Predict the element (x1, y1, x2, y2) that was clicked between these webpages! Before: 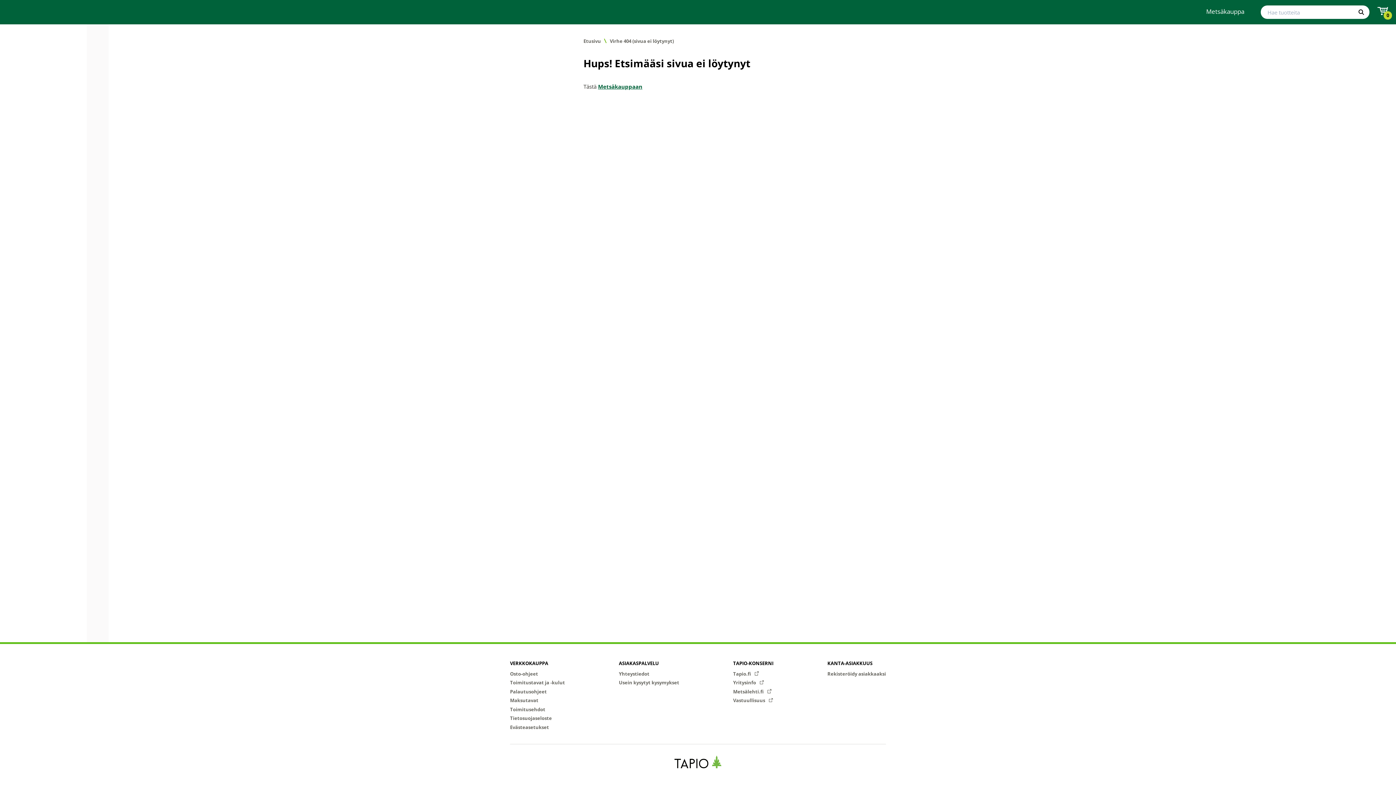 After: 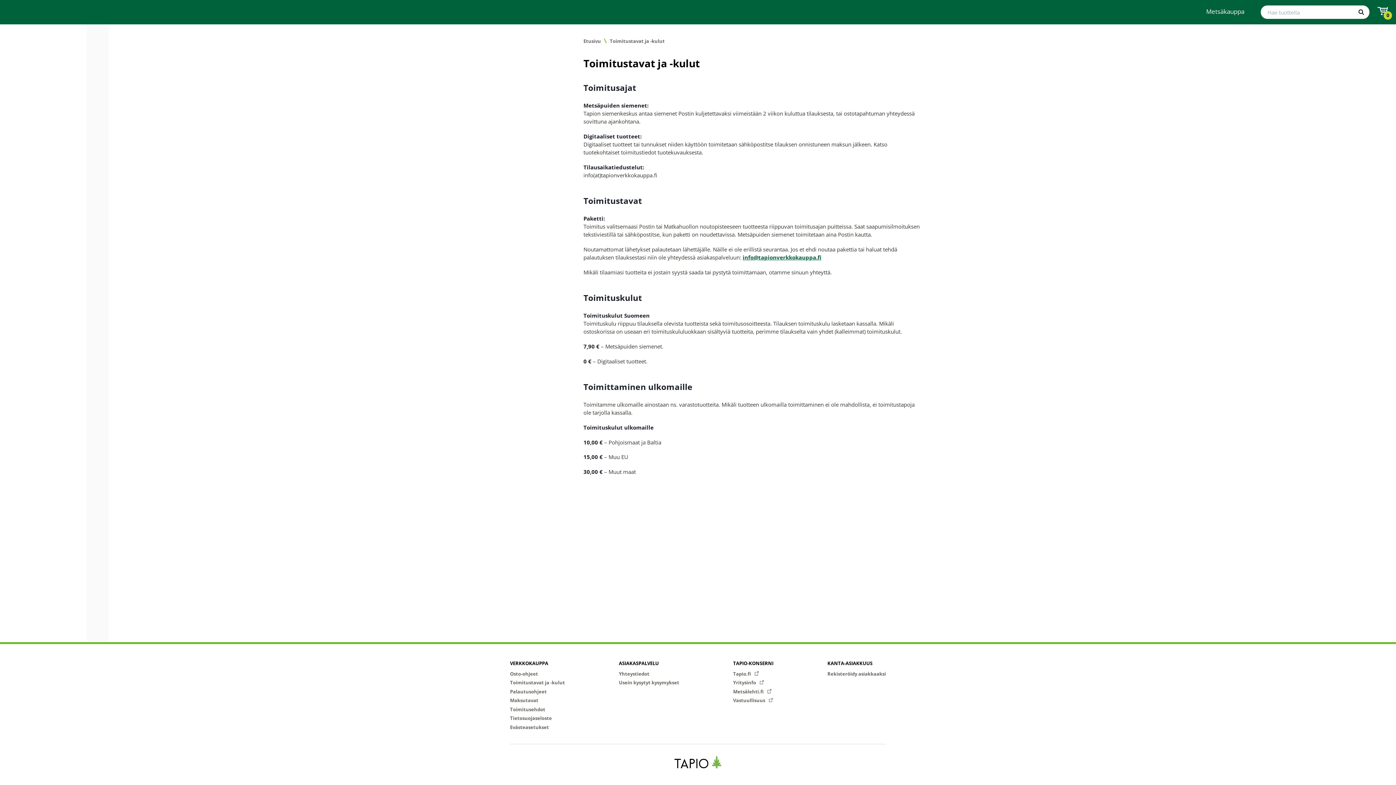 Action: label: Toimitustavat ja -kulut bbox: (510, 679, 565, 686)